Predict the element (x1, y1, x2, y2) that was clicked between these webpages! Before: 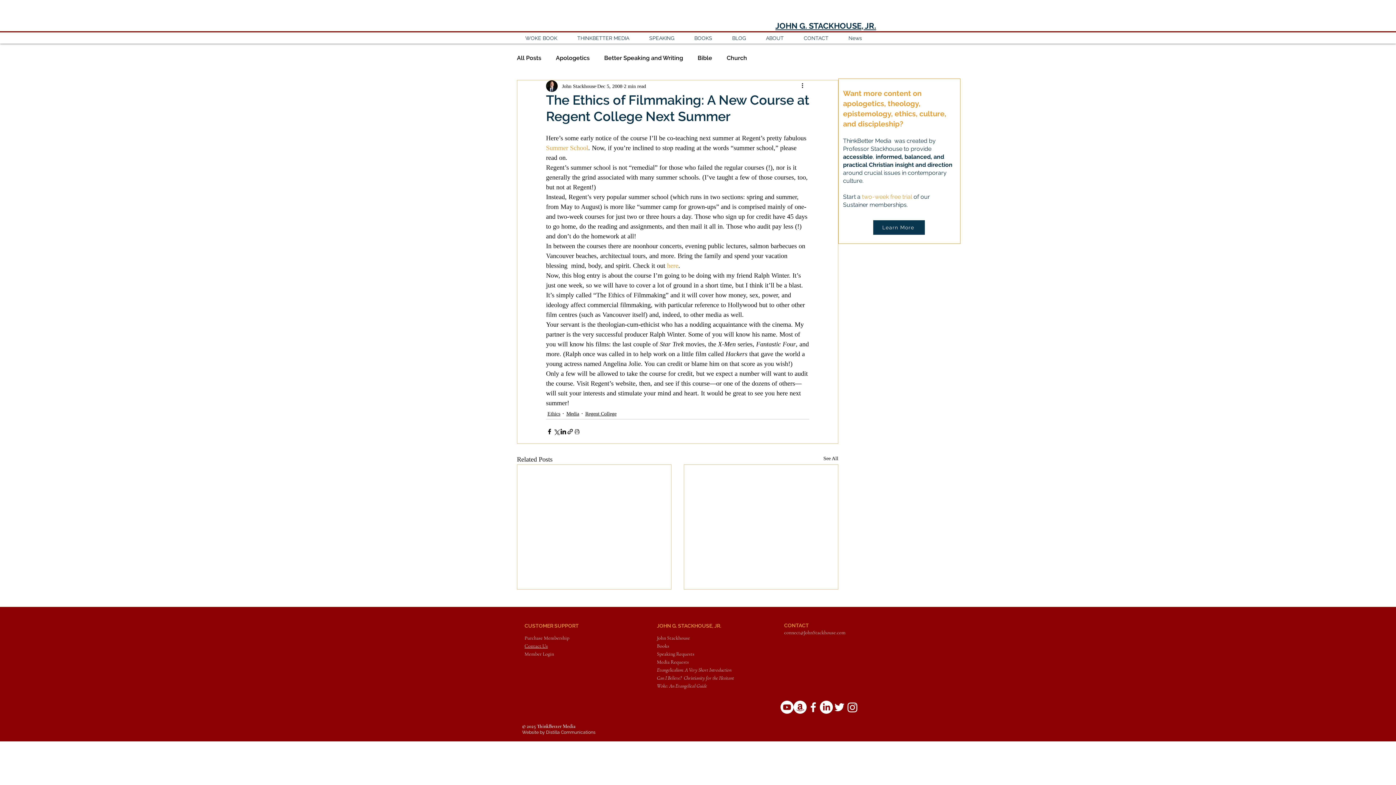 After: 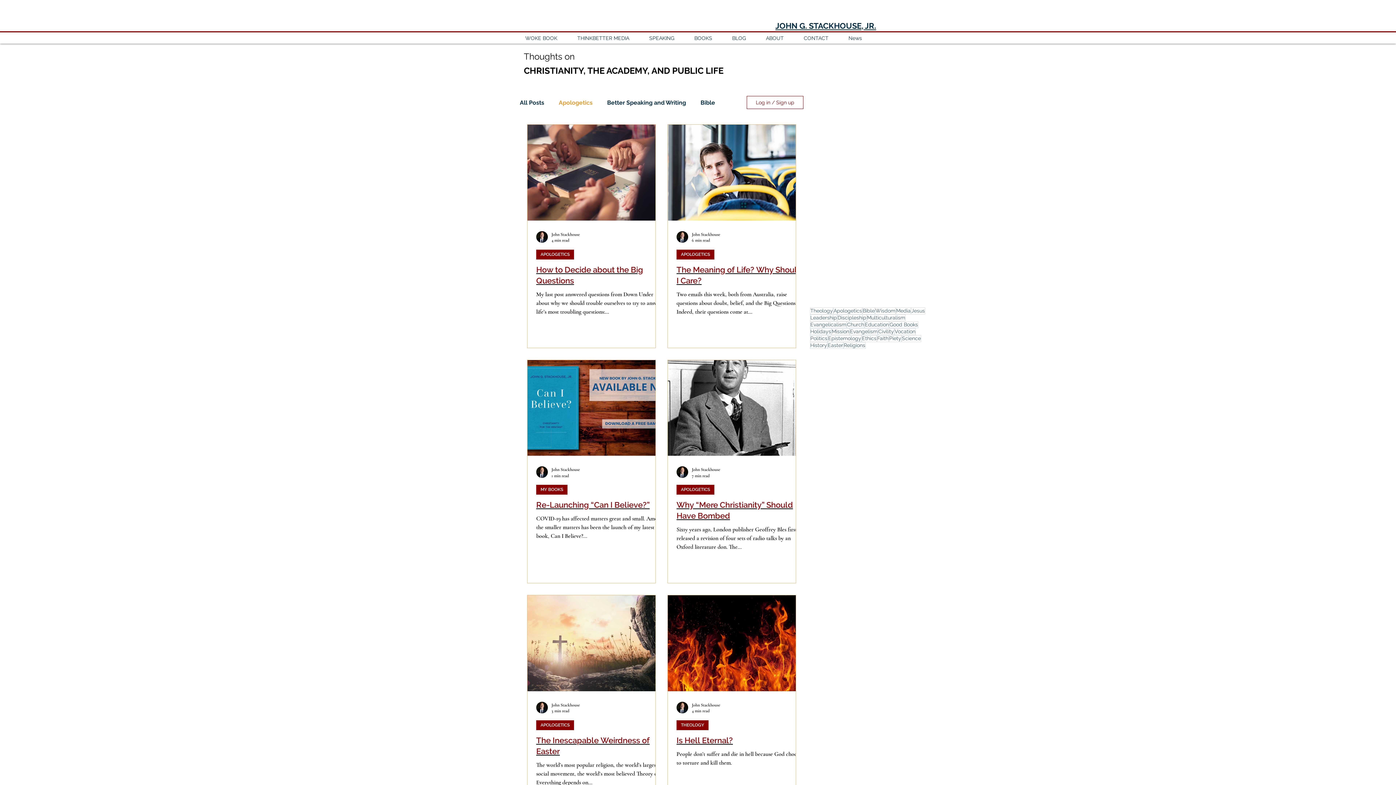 Action: label: Apologetics bbox: (556, 54, 589, 61)